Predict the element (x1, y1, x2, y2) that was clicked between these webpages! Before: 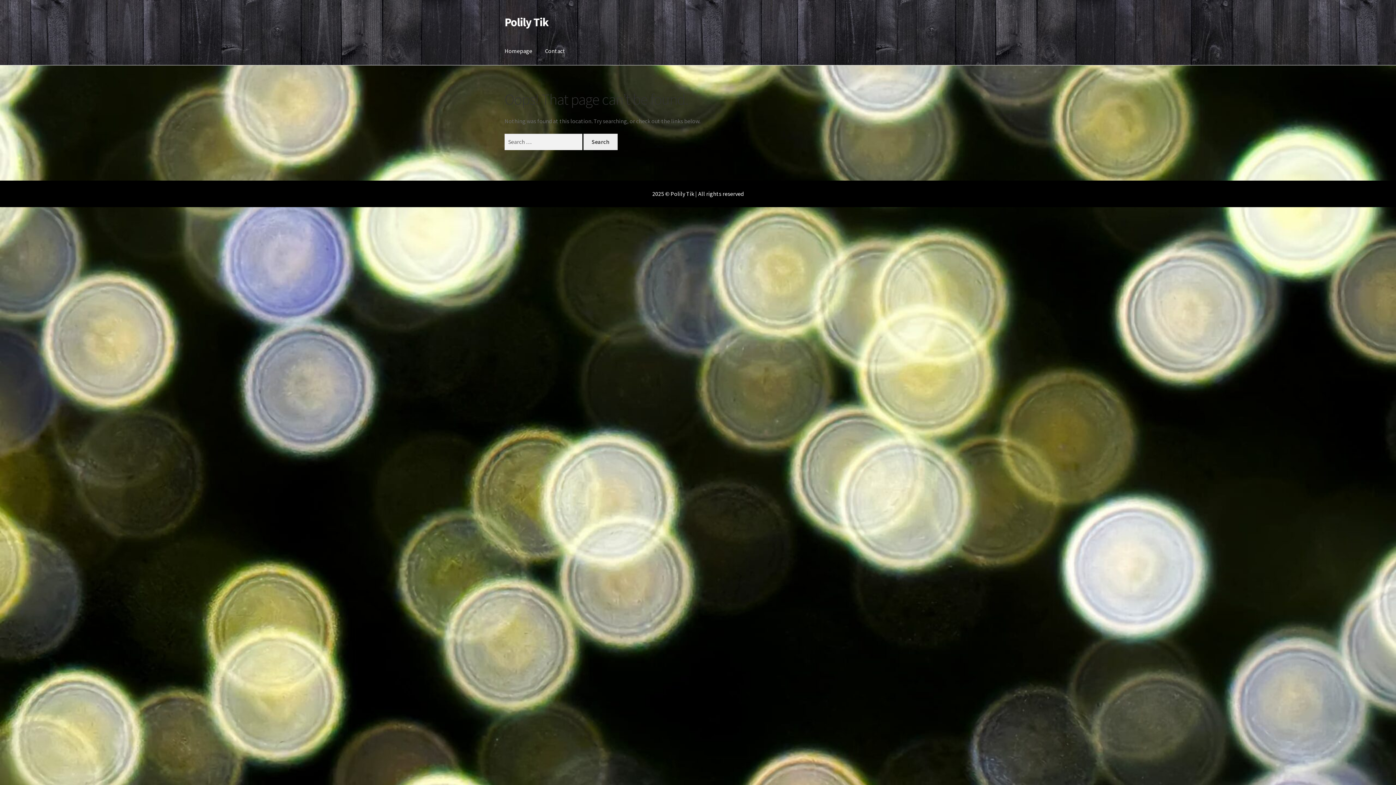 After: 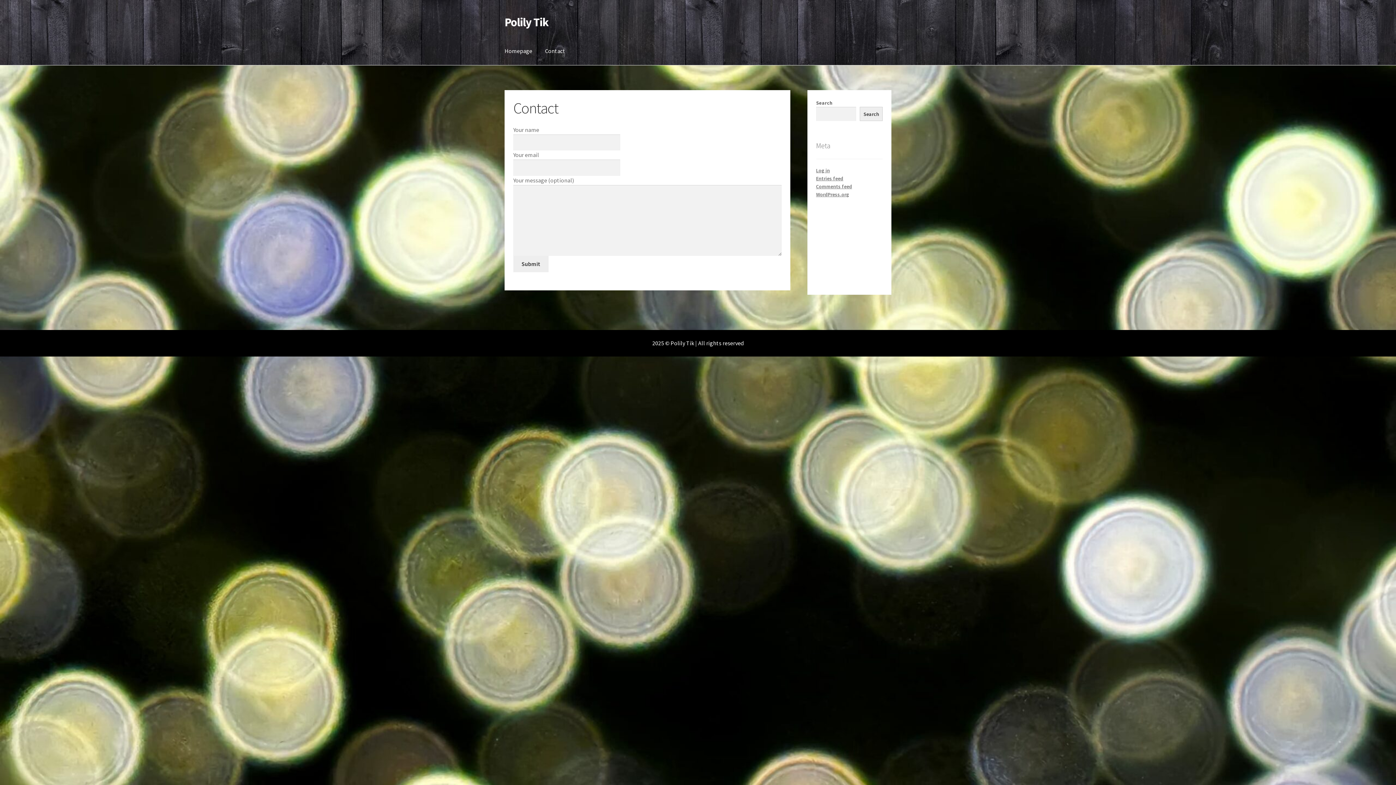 Action: label: Contact bbox: (539, 37, 571, 65)